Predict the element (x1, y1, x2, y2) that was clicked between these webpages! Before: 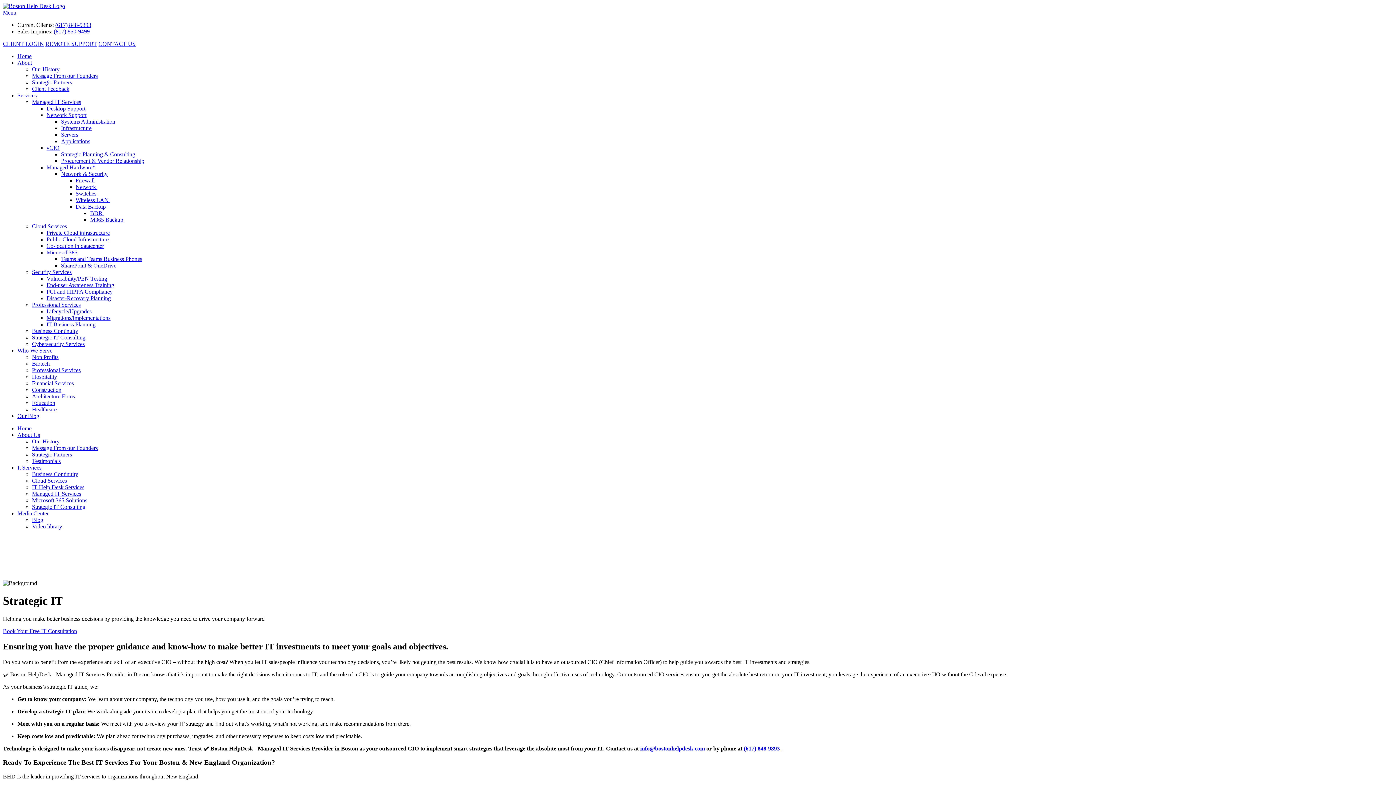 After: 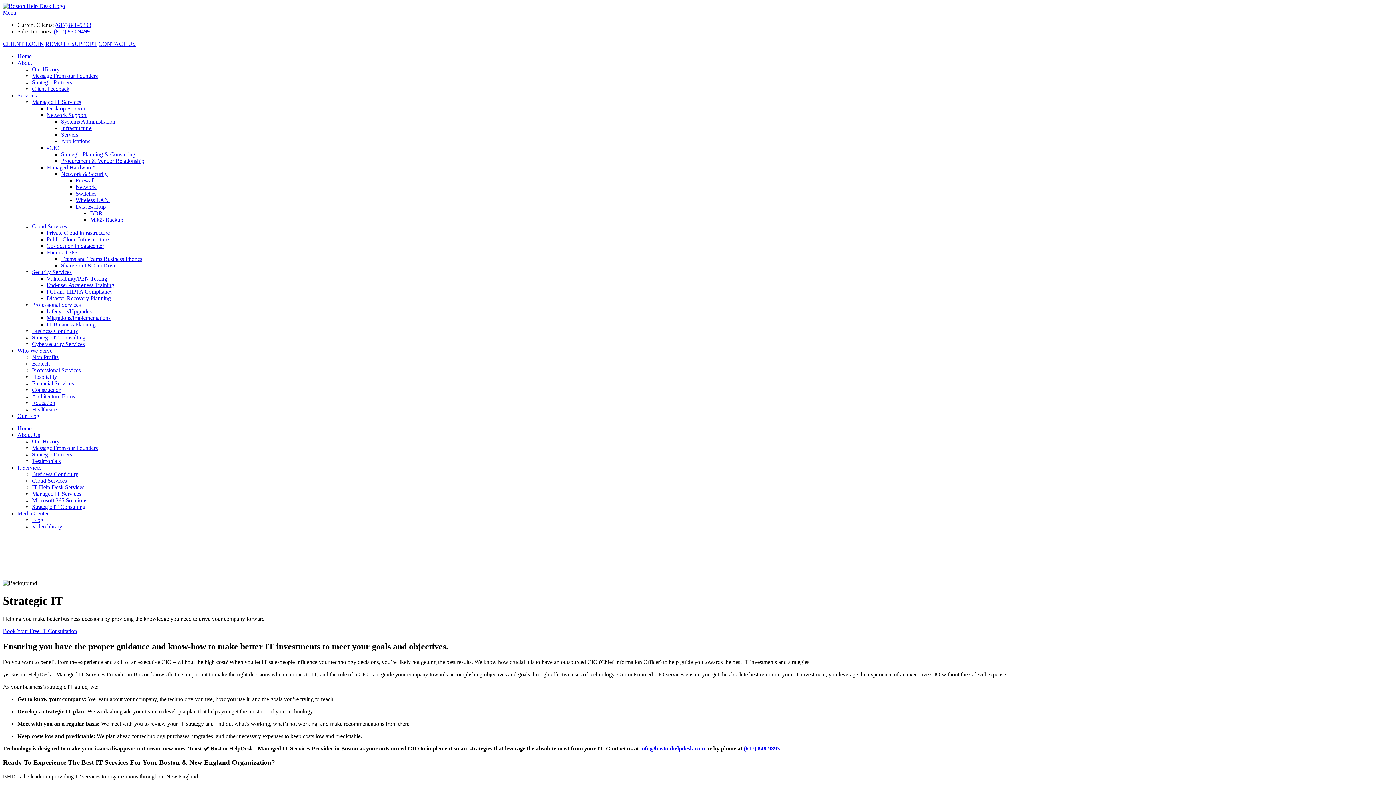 Action: label: Switches  bbox: (75, 190, 97, 196)